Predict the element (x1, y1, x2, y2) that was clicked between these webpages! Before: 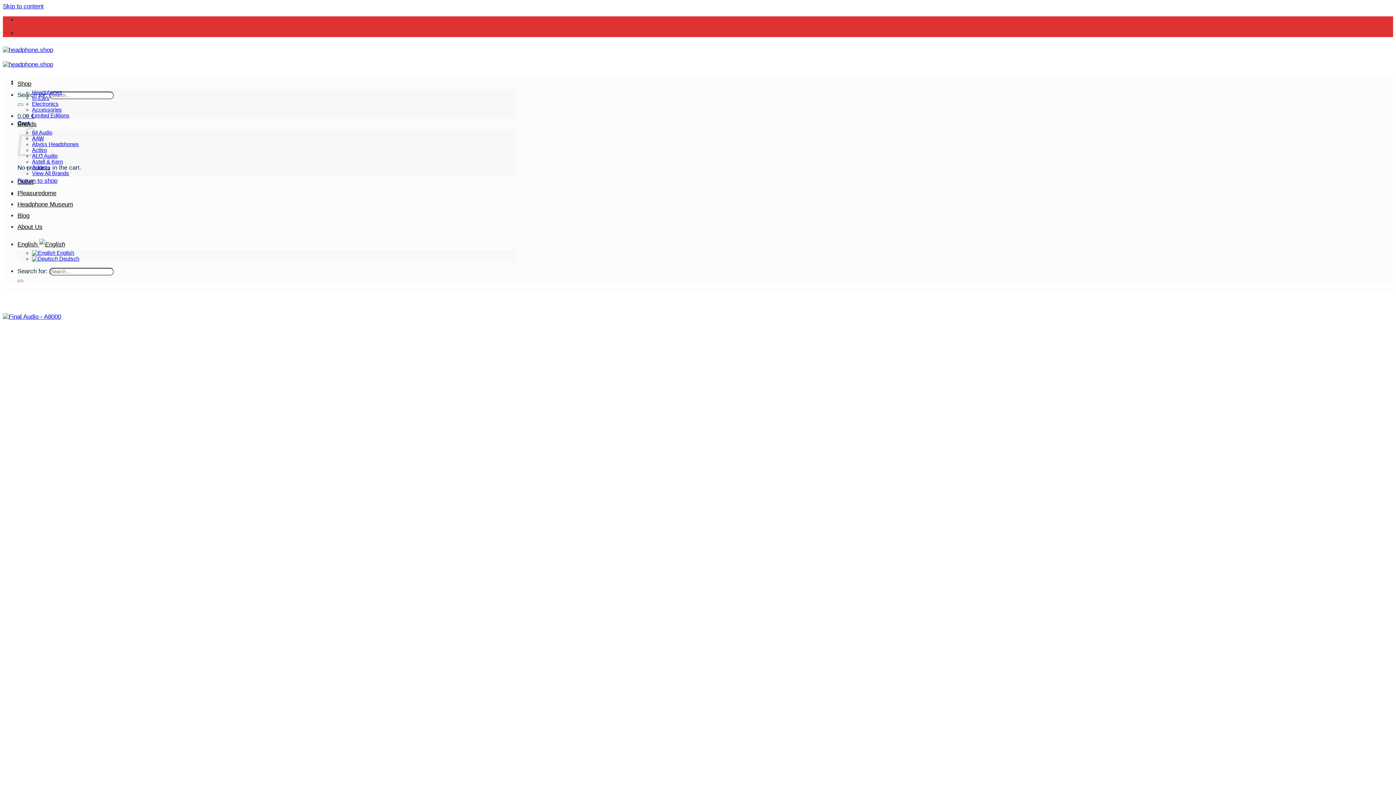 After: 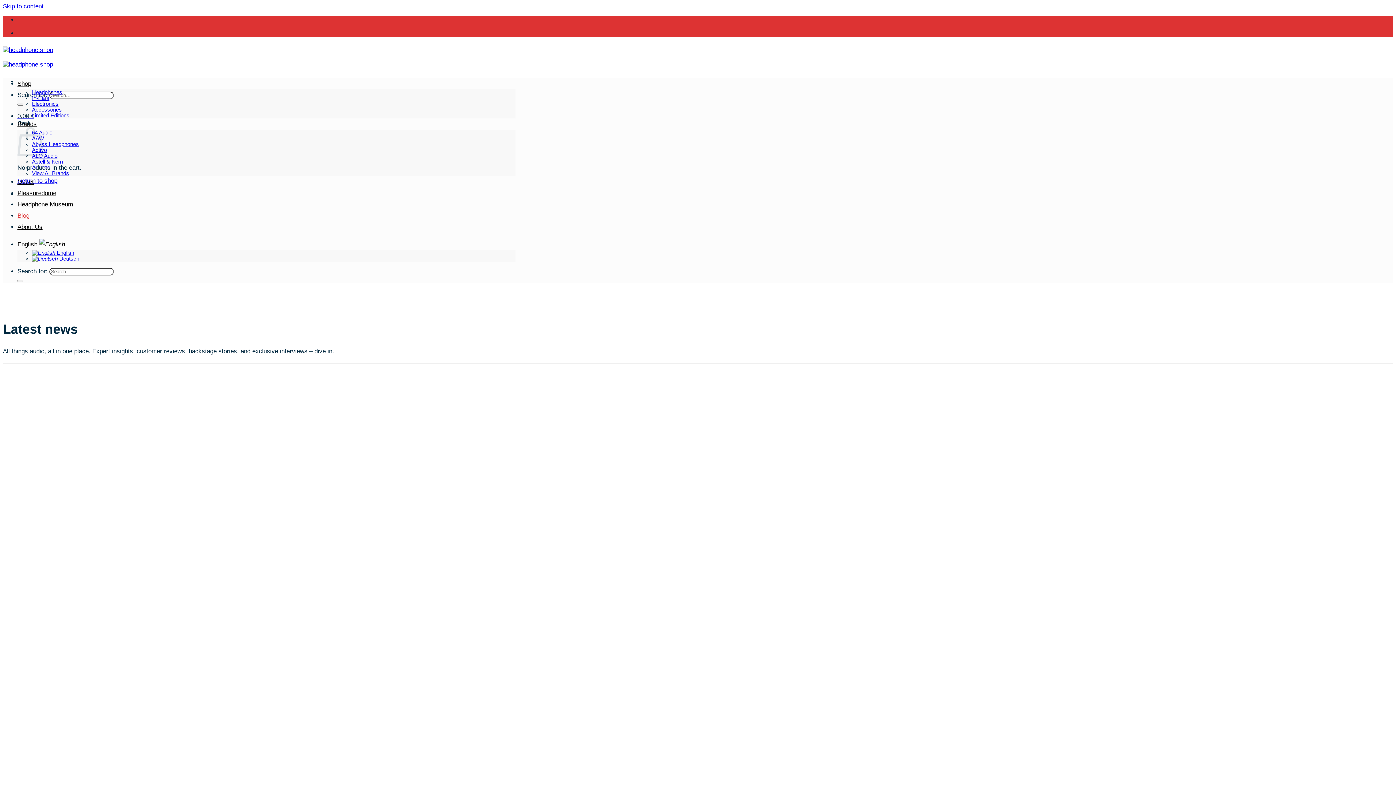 Action: label: Blog bbox: (17, 212, 29, 219)